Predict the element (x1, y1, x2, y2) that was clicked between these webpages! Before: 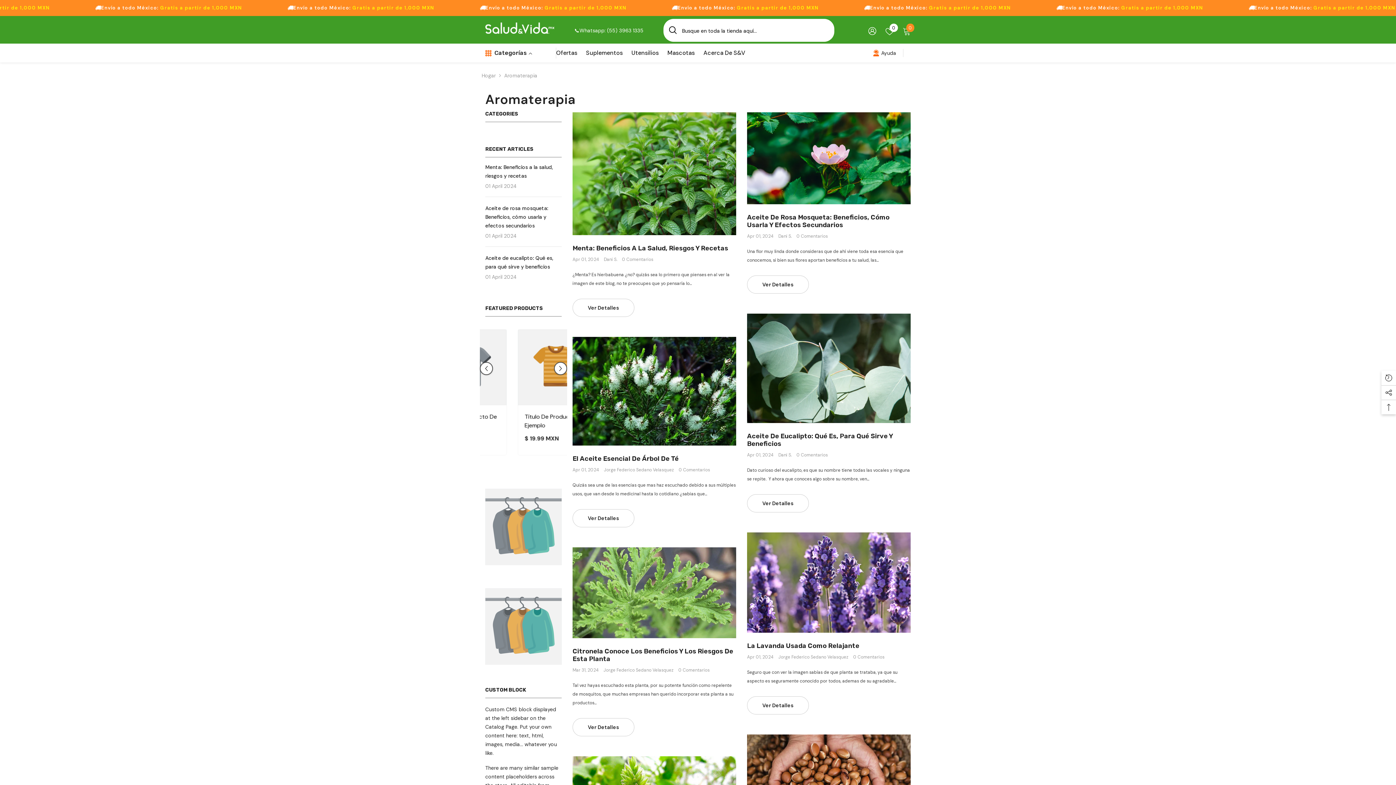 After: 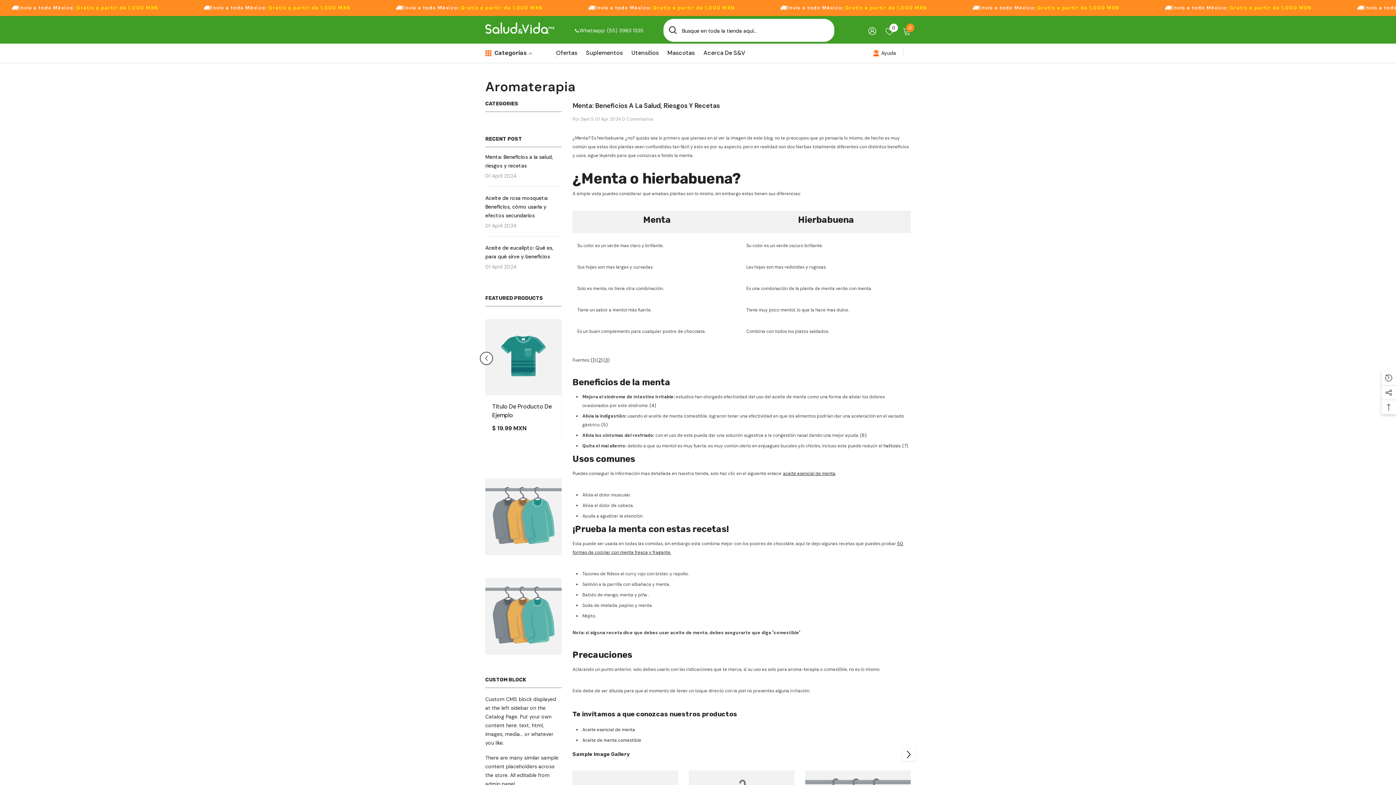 Action: label: Menta: Beneficios A La Salud, Riesgos Y Recetas bbox: (572, 244, 736, 252)